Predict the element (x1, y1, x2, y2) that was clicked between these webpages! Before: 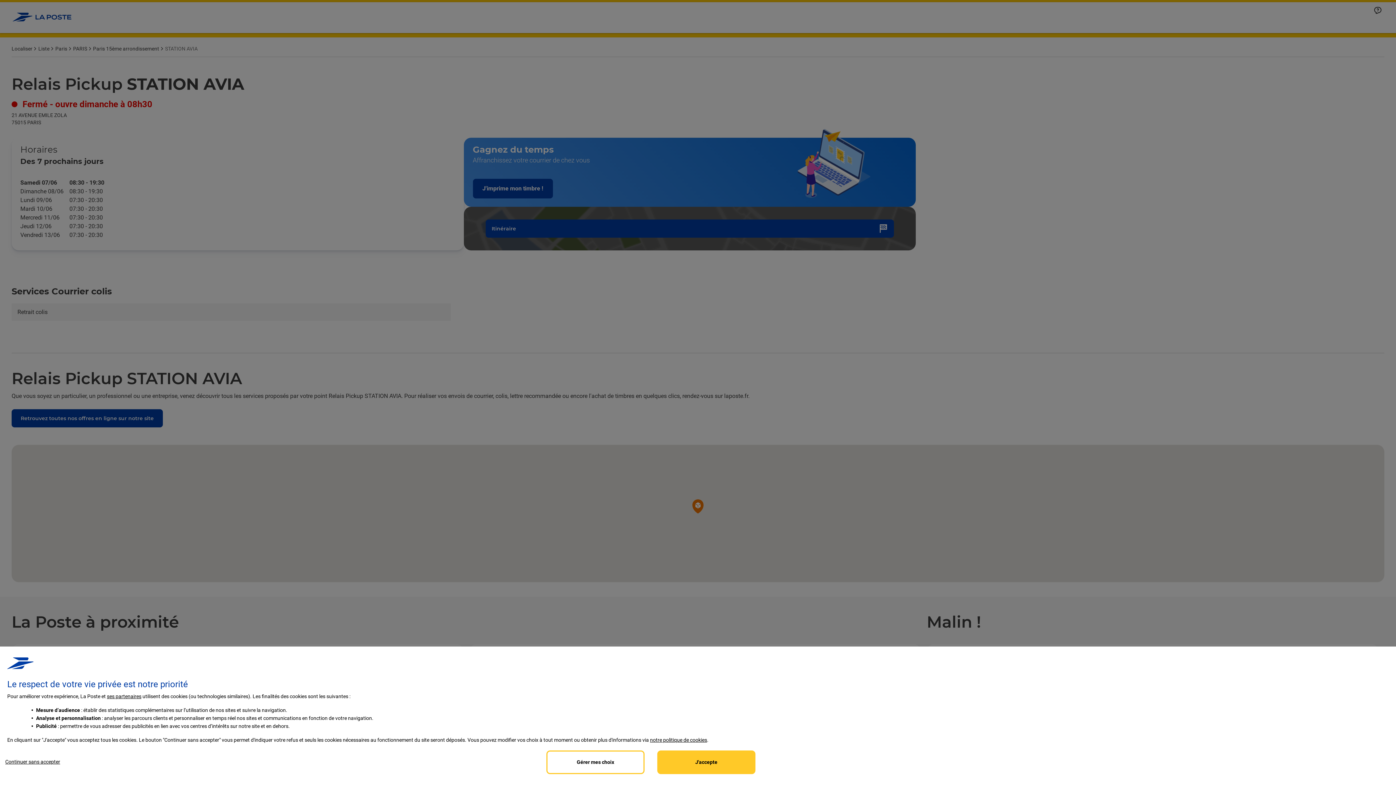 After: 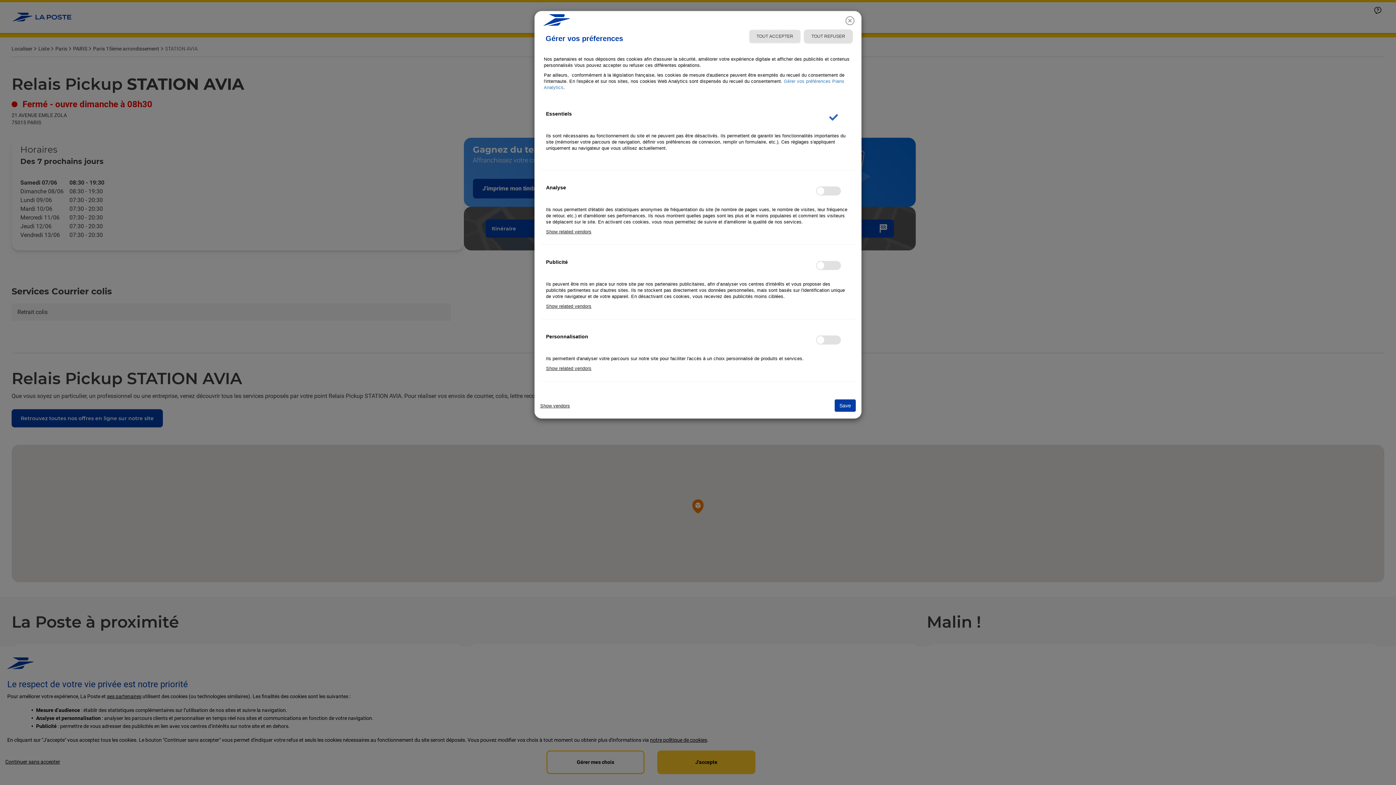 Action: label:  partenaires bbox: (106, 693, 141, 699)